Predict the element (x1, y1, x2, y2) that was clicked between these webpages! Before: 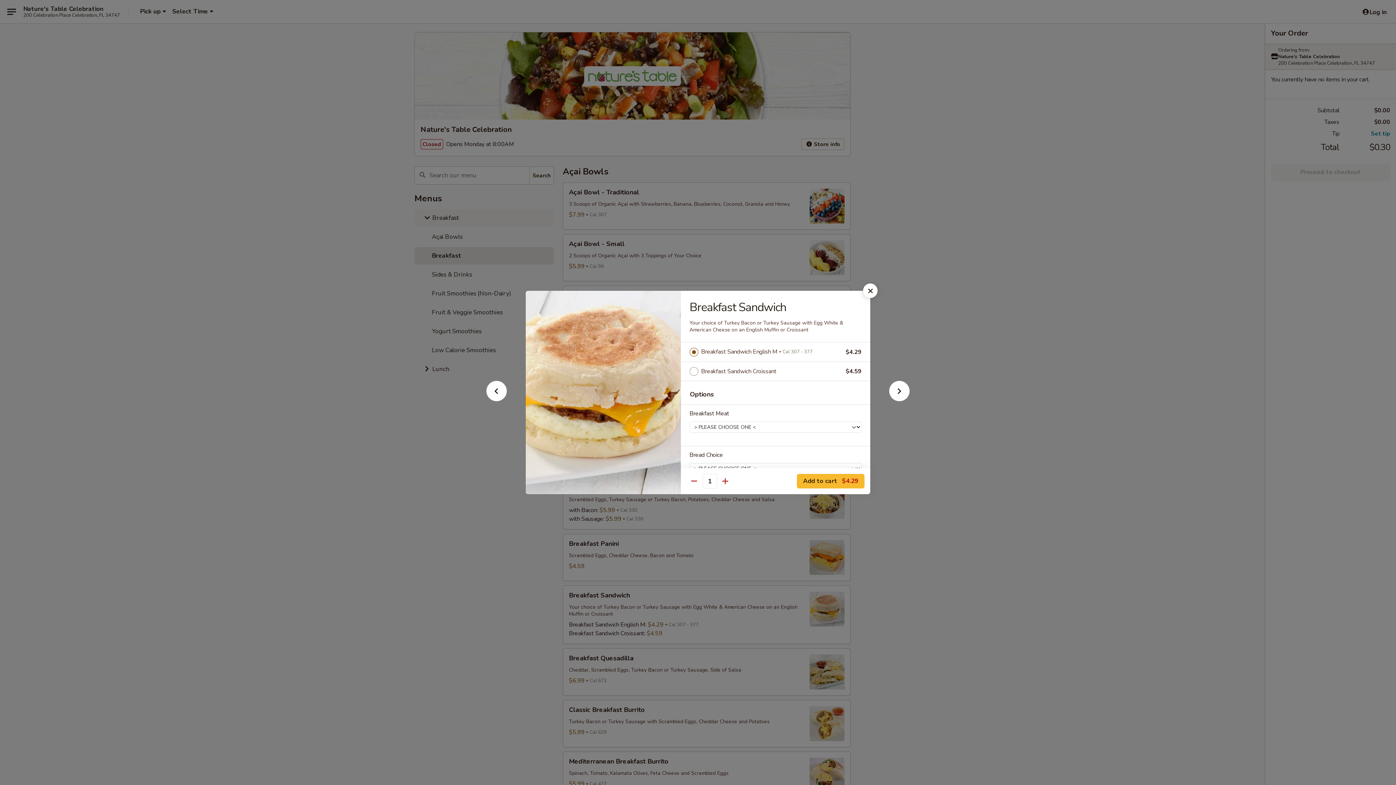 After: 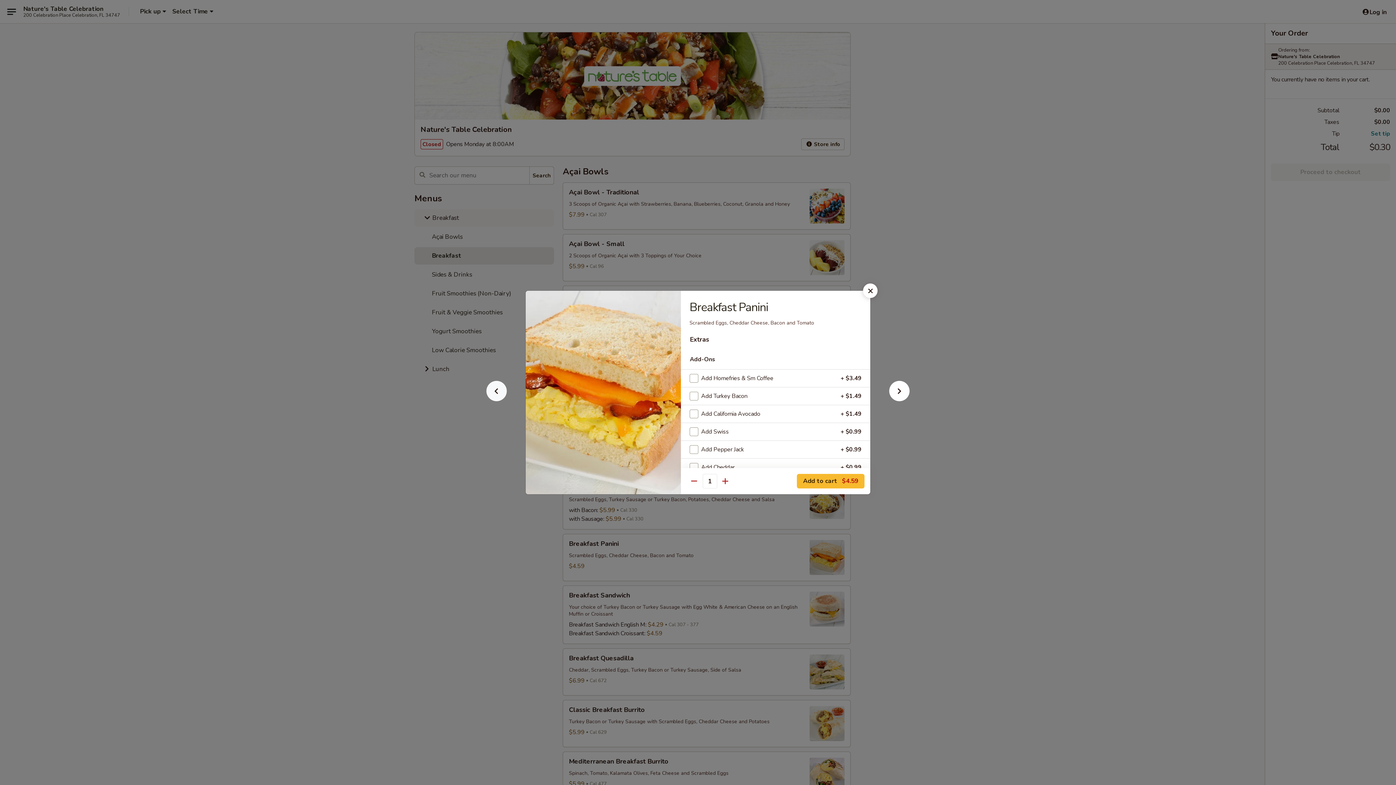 Action: bbox: (474, 392, 518, 405)